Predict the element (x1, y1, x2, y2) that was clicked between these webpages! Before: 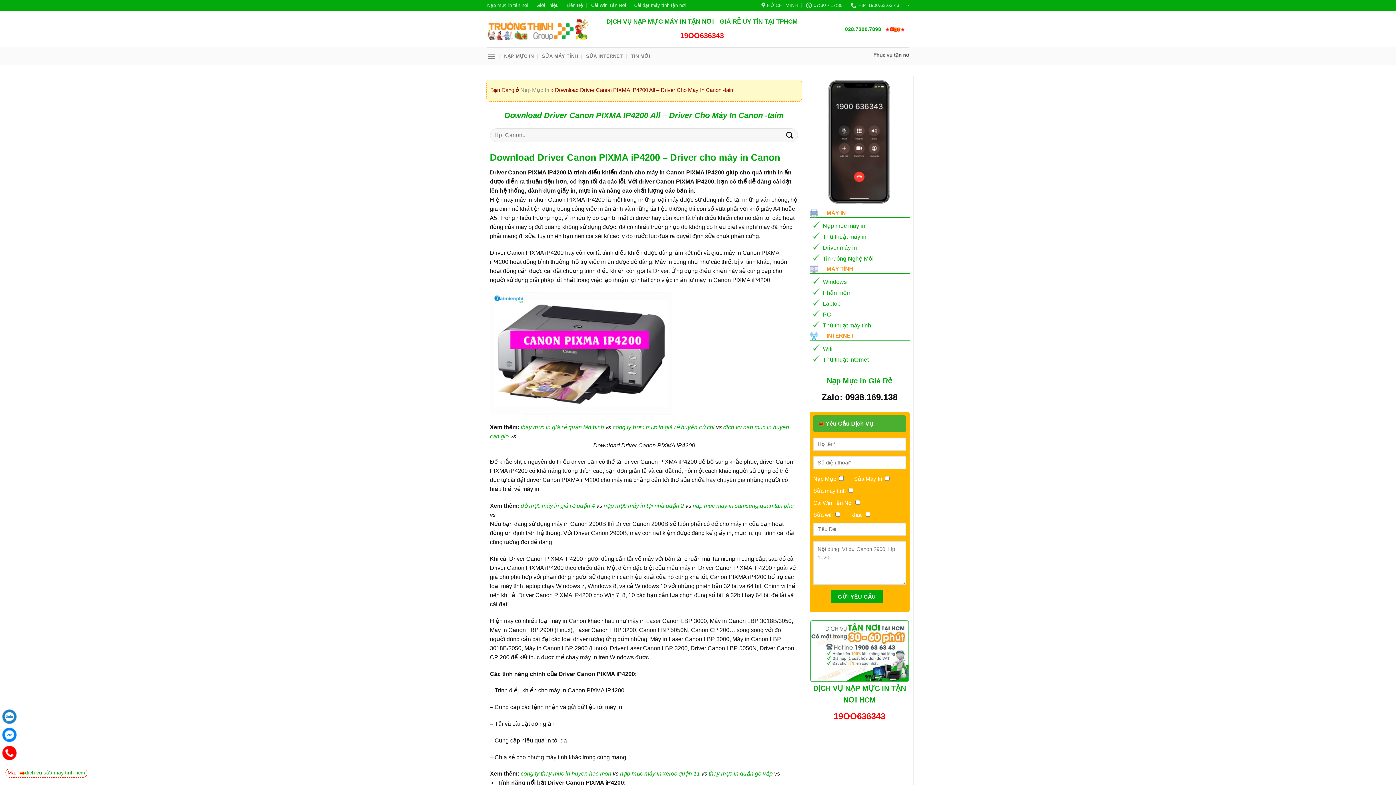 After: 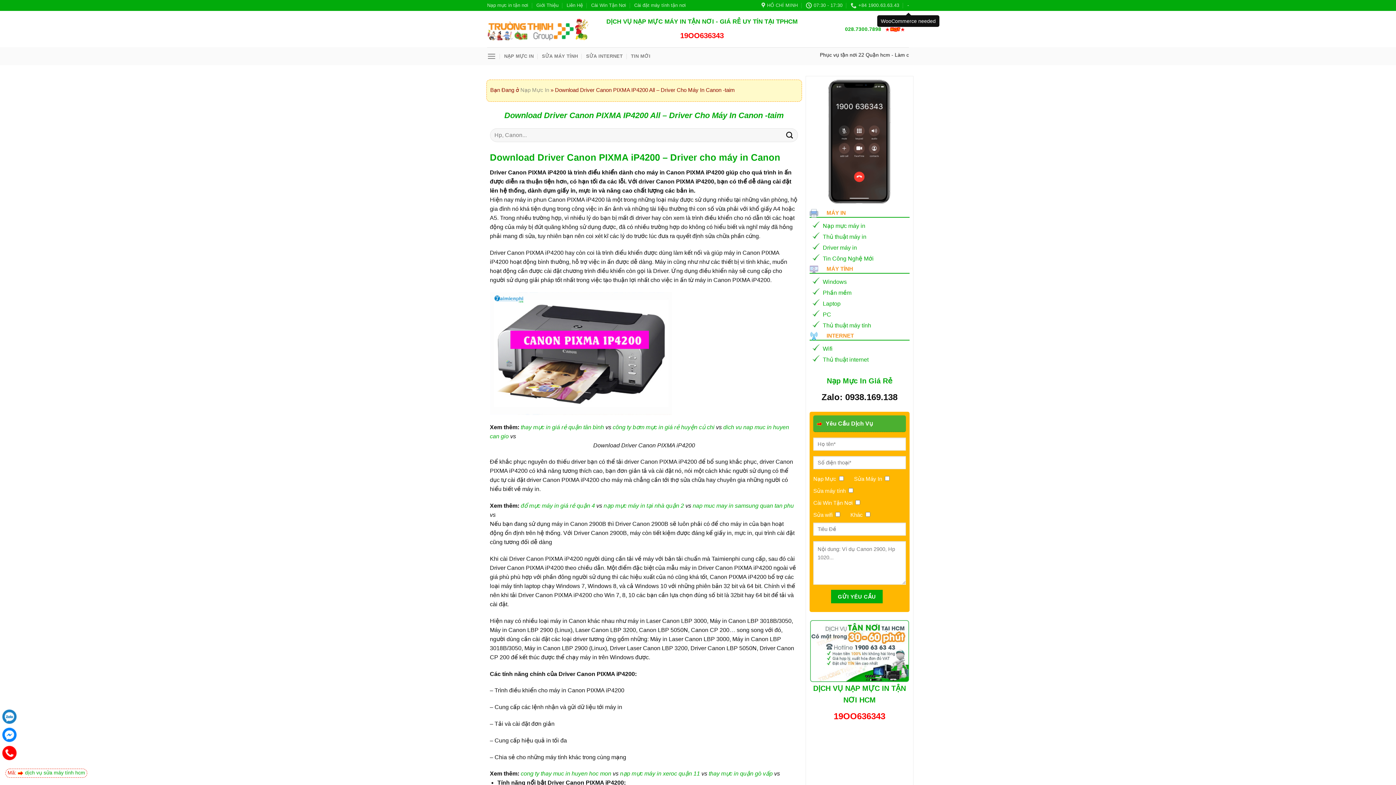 Action: bbox: (907, 0, 909, 10) label: -